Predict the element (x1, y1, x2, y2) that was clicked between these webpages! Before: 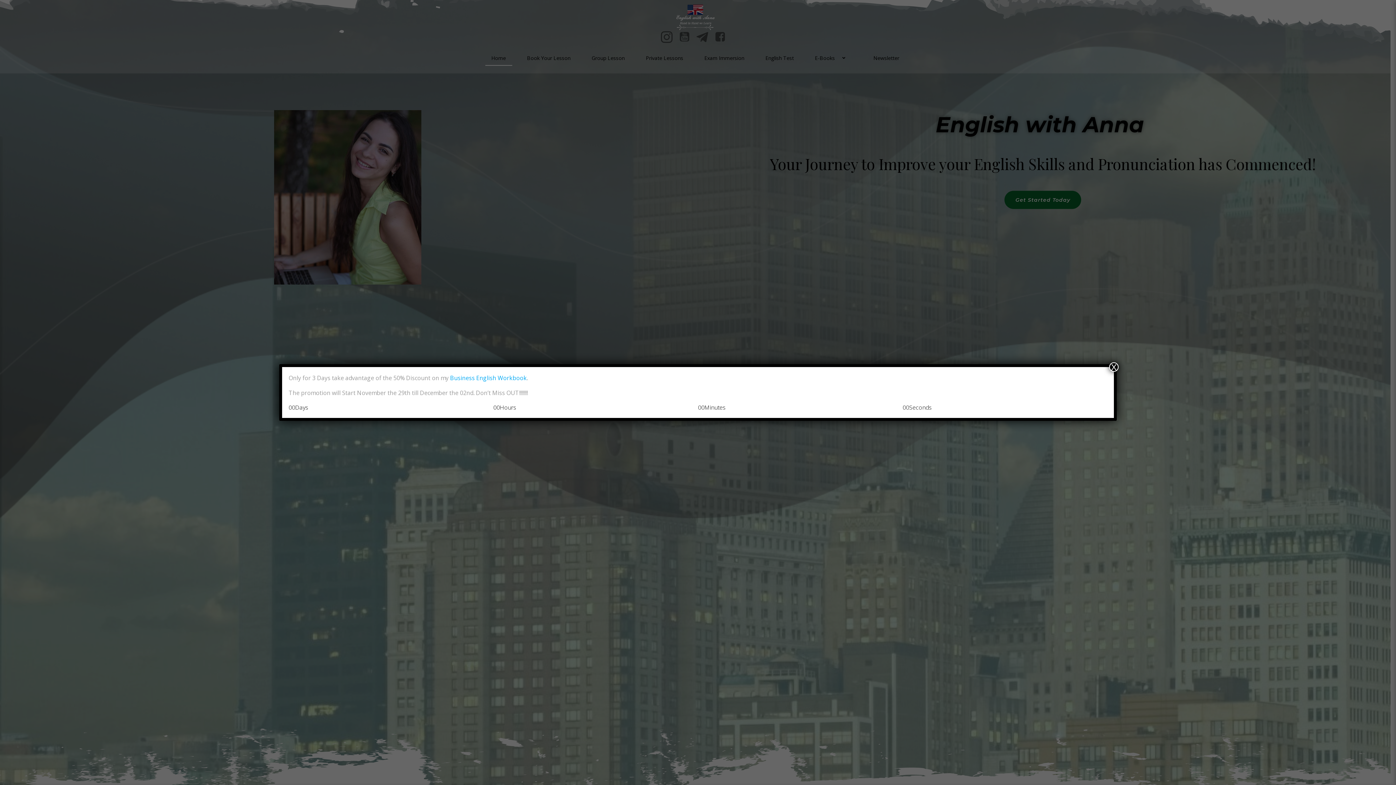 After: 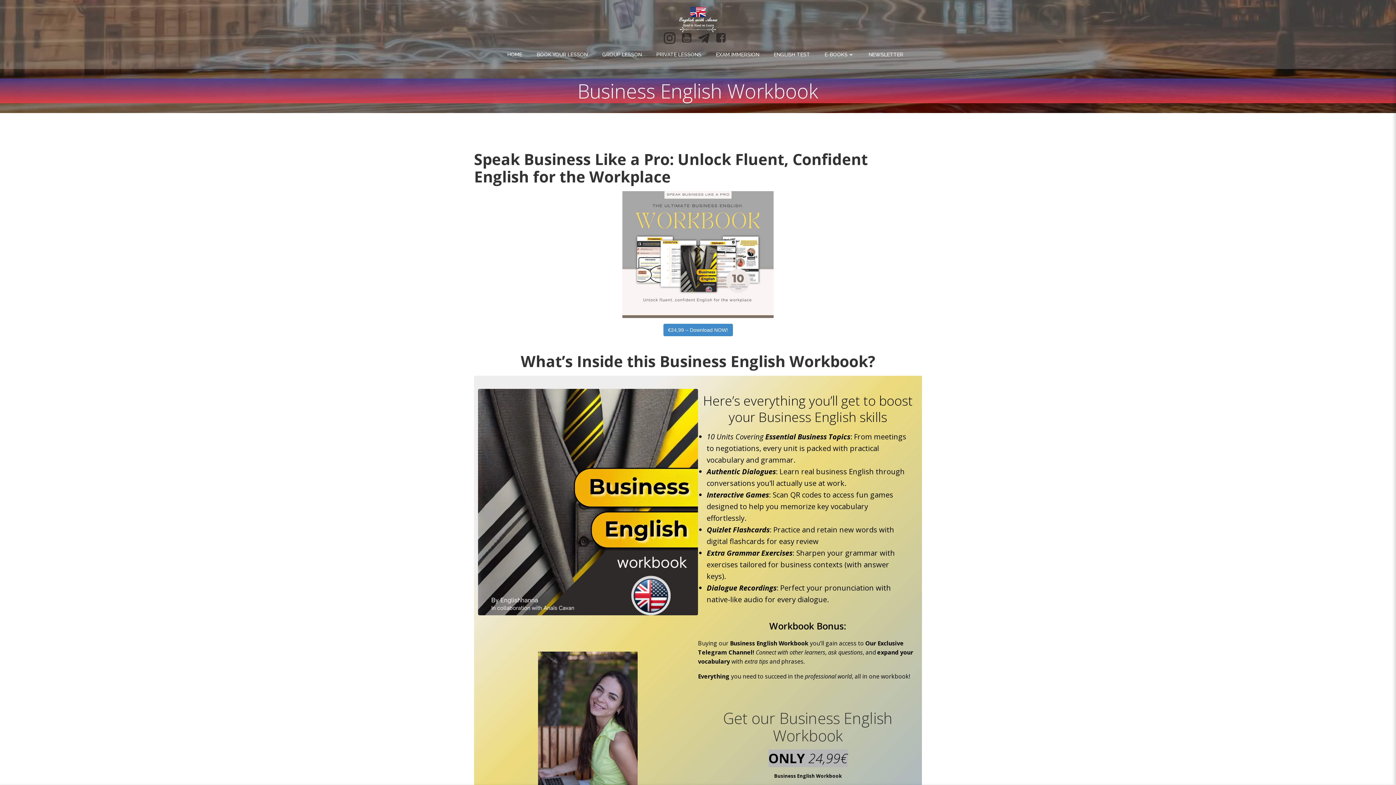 Action: bbox: (450, 374, 526, 382) label: Business English Workbook